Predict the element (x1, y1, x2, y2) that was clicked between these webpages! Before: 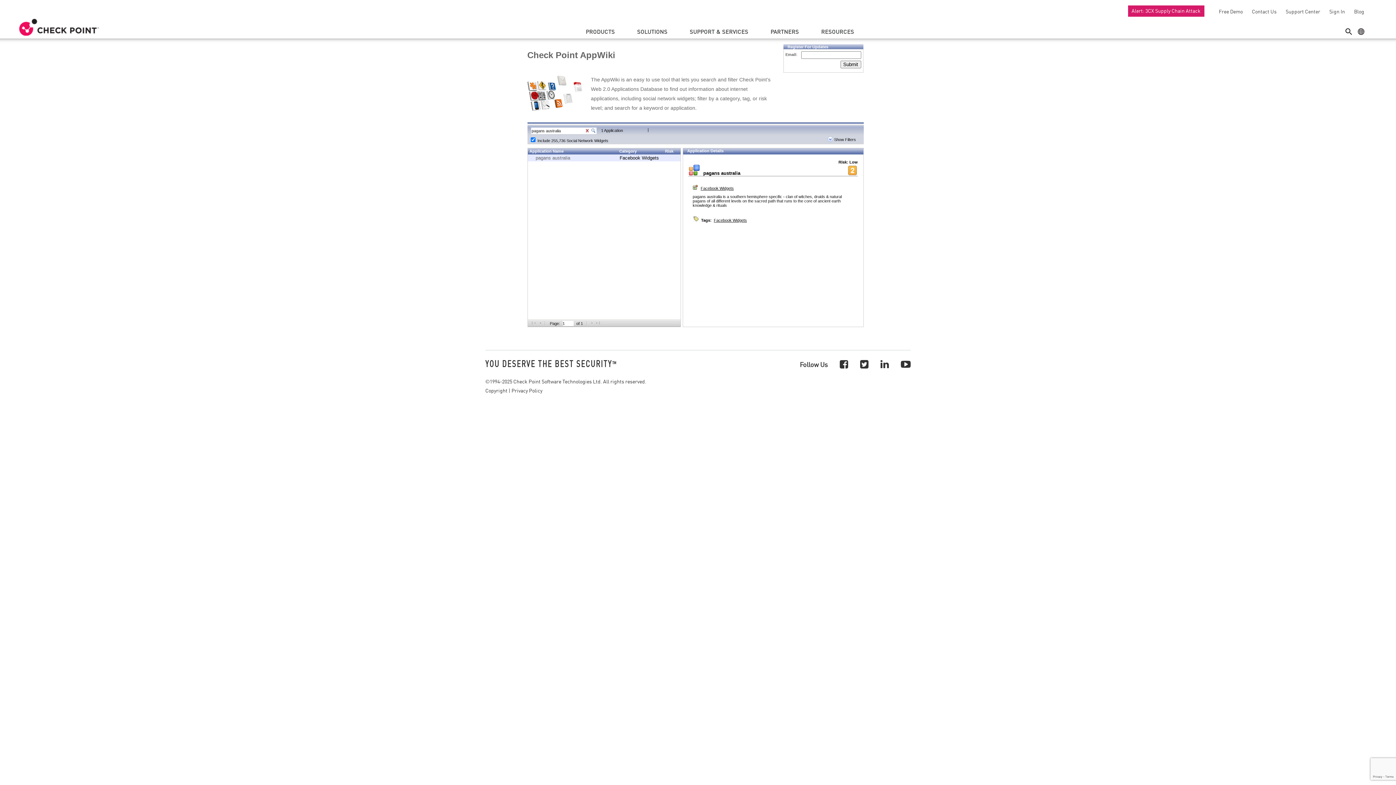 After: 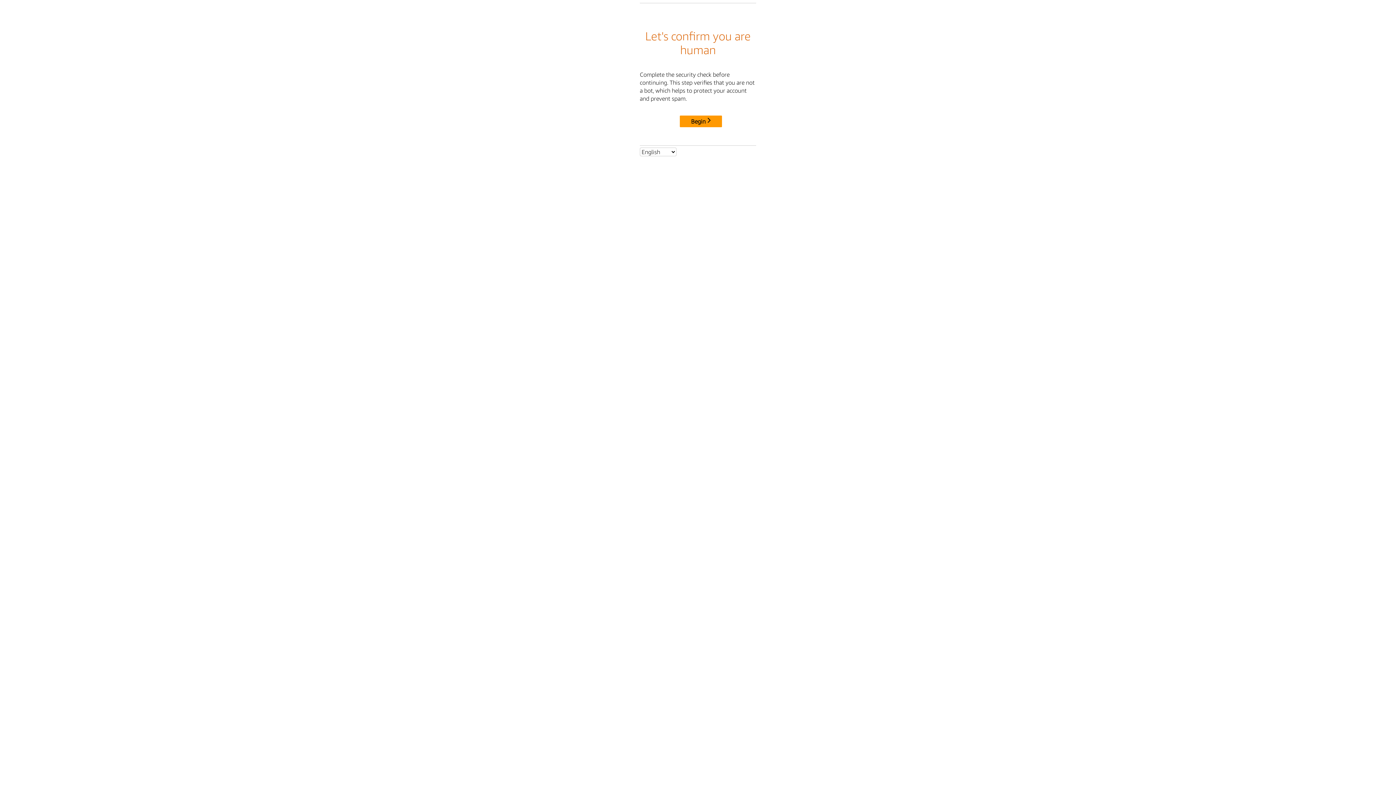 Action: label: Free Demo bbox: (1215, 8, 1243, 14)